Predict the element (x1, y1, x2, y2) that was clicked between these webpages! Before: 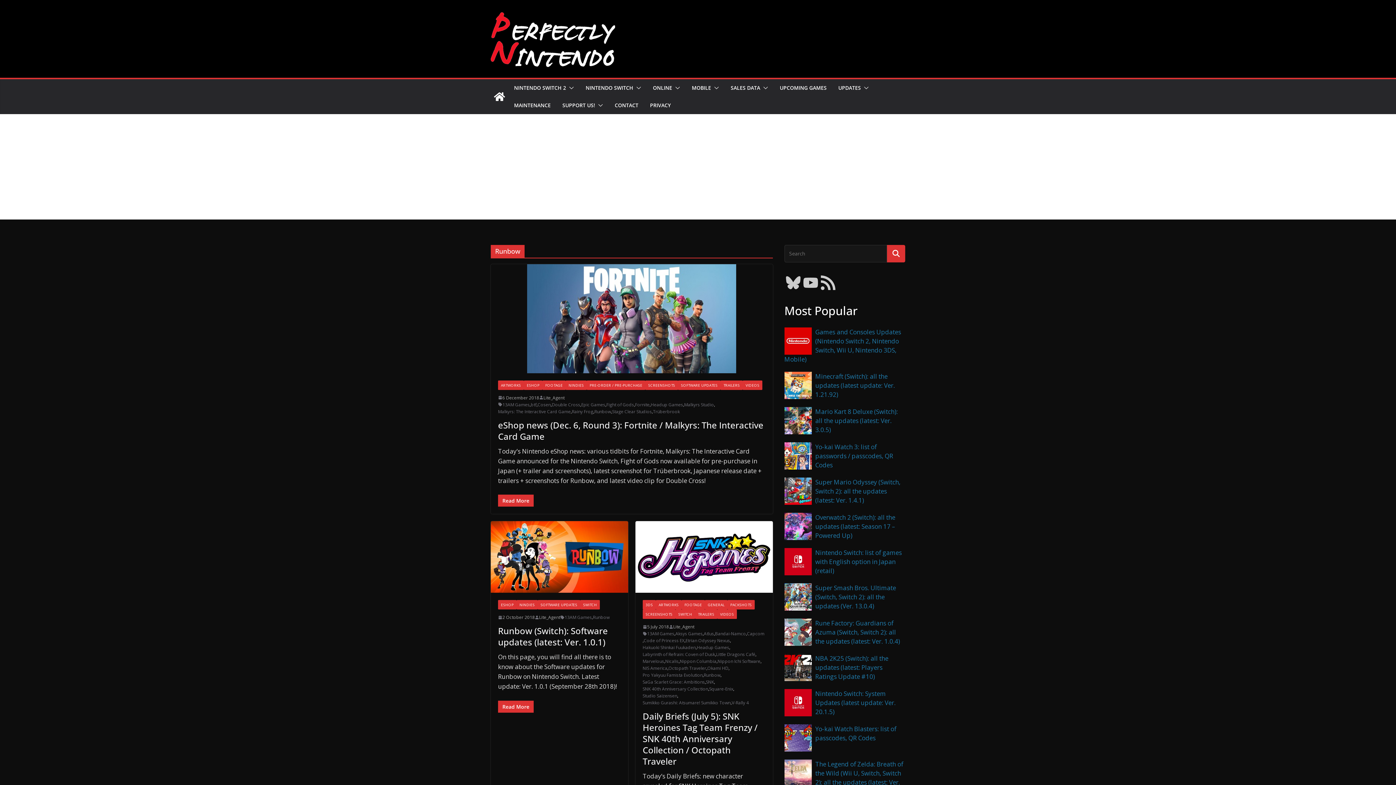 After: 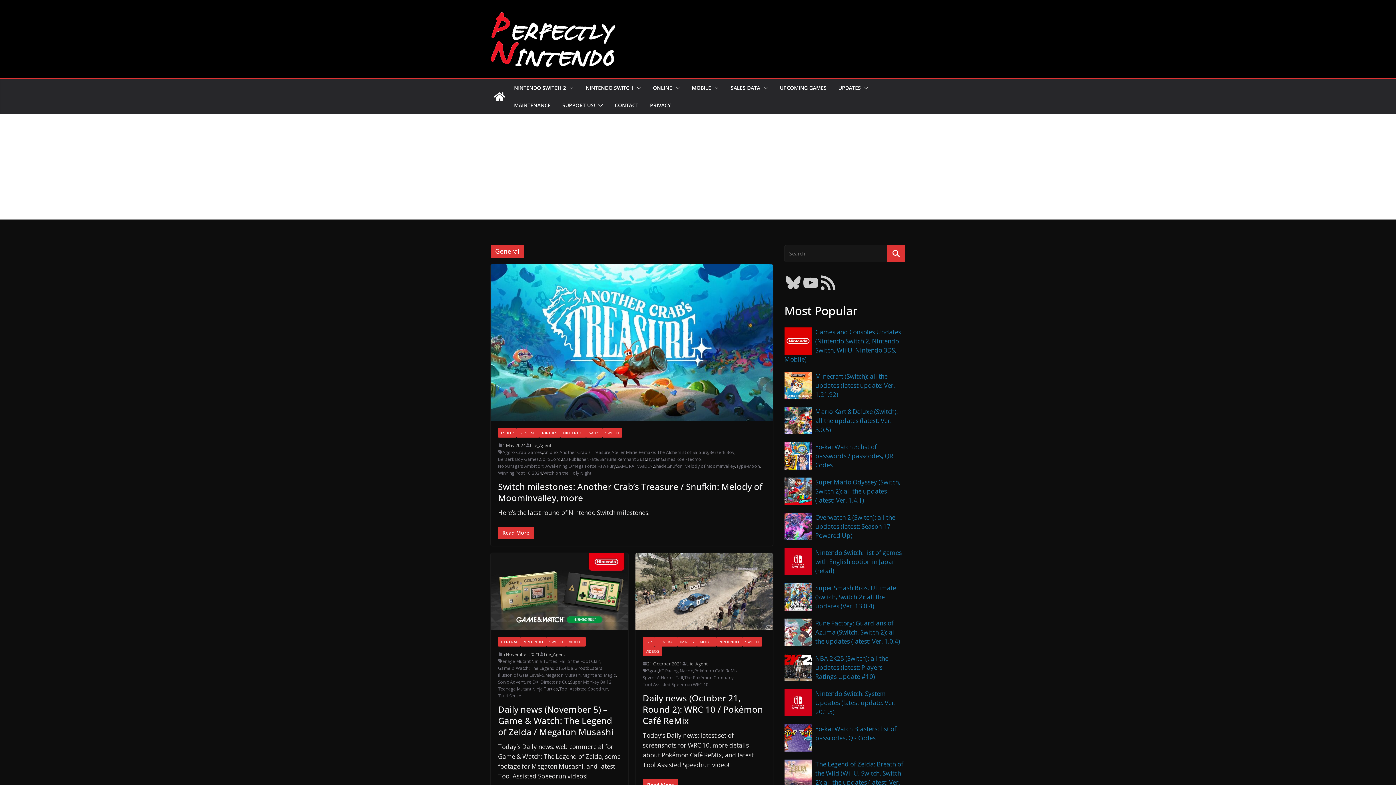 Action: label: GENERAL bbox: (705, 600, 727, 609)